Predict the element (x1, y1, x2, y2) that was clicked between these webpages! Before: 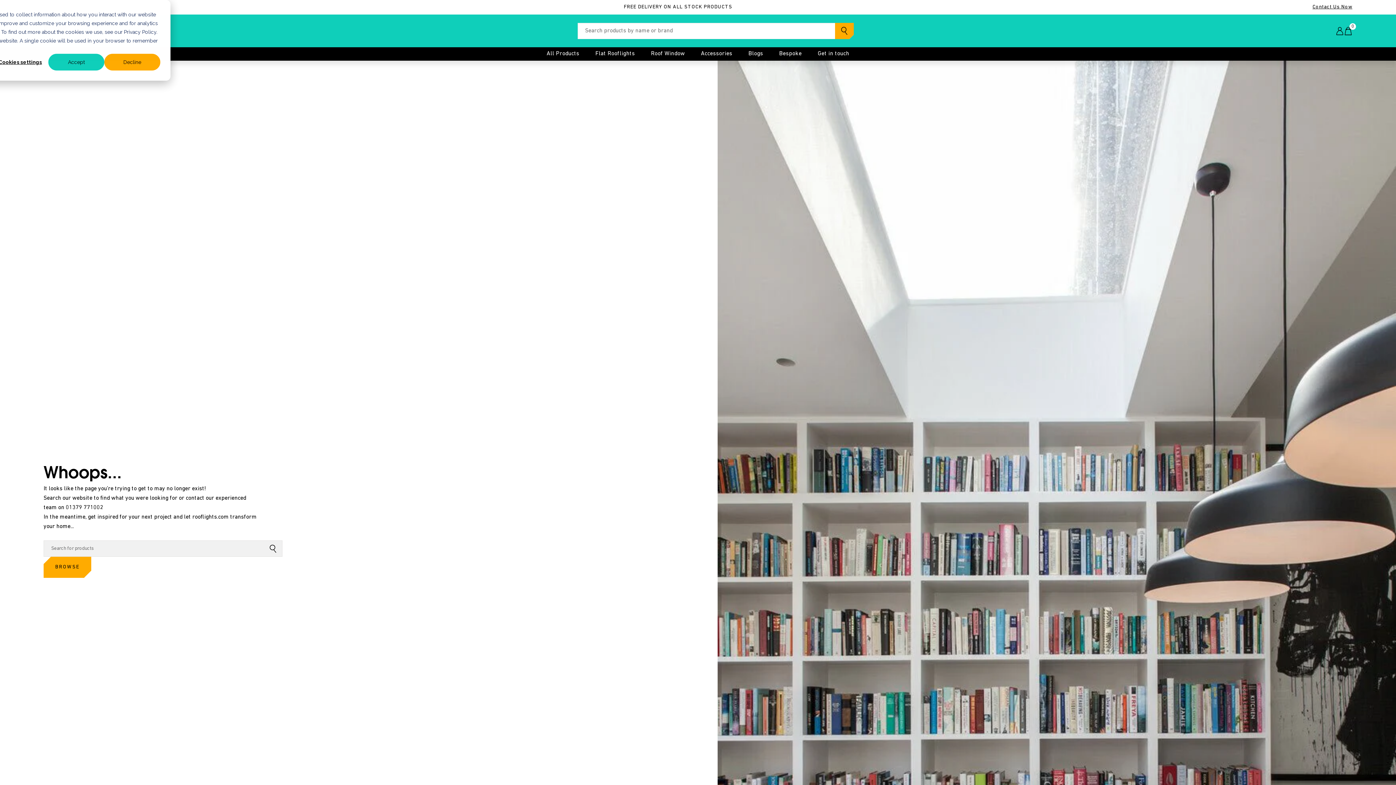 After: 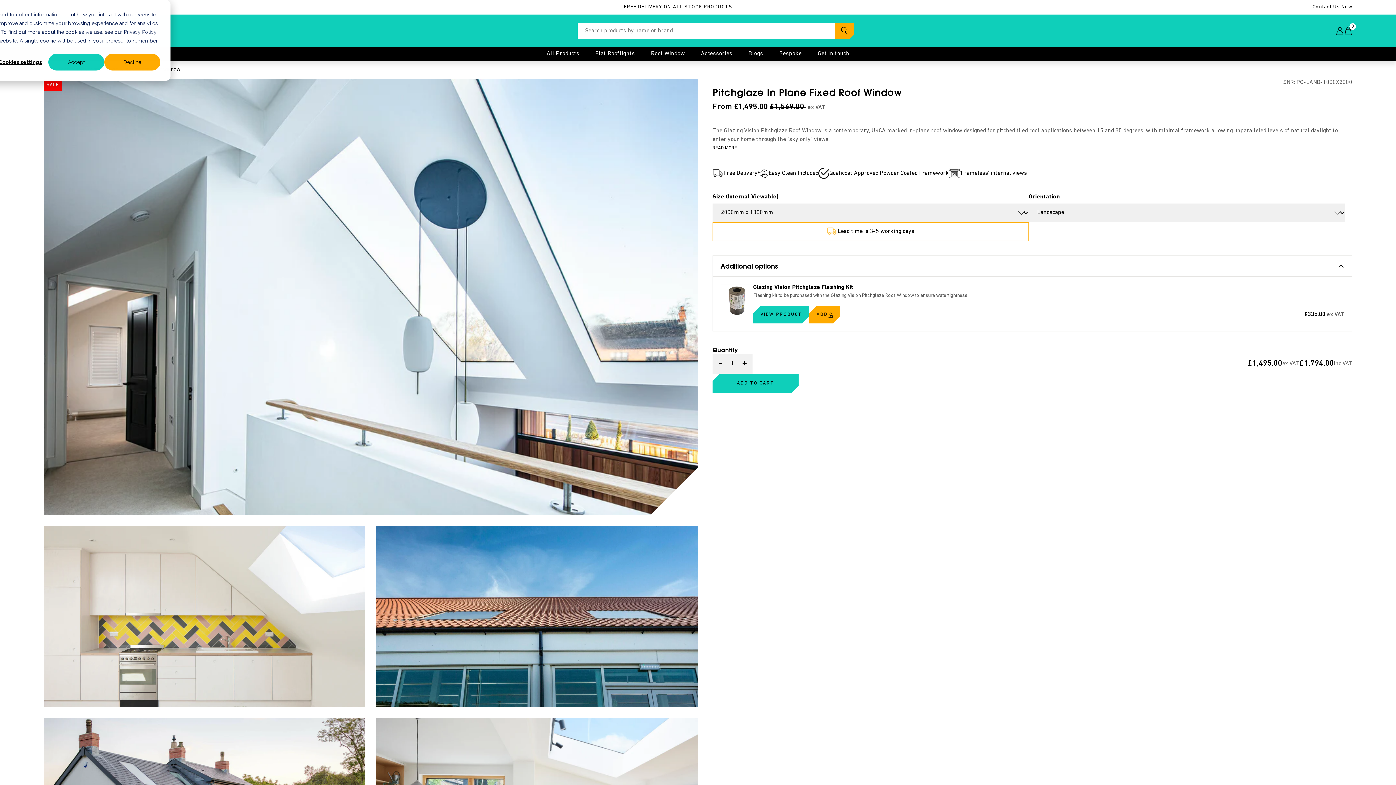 Action: label: Link to Roof Window bbox: (643, 47, 693, 60)